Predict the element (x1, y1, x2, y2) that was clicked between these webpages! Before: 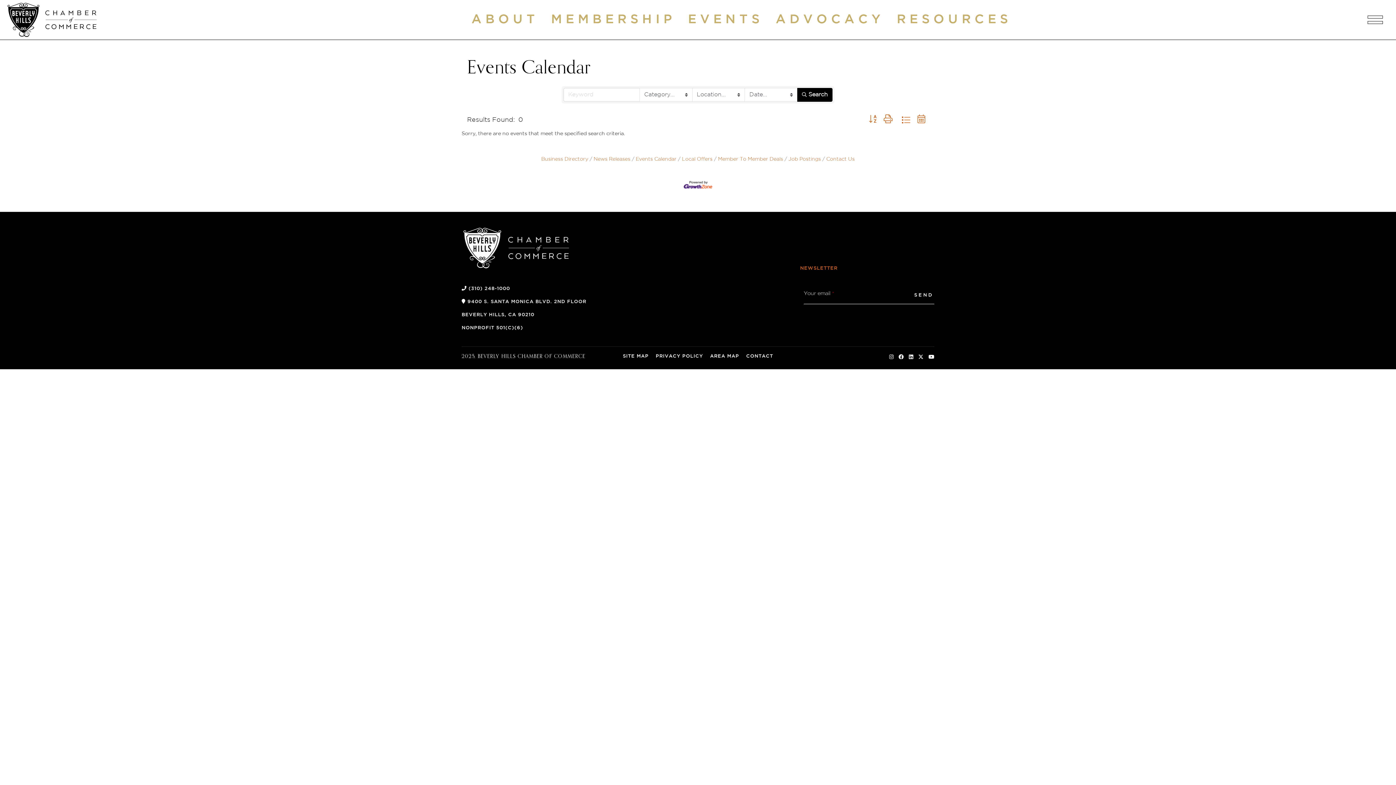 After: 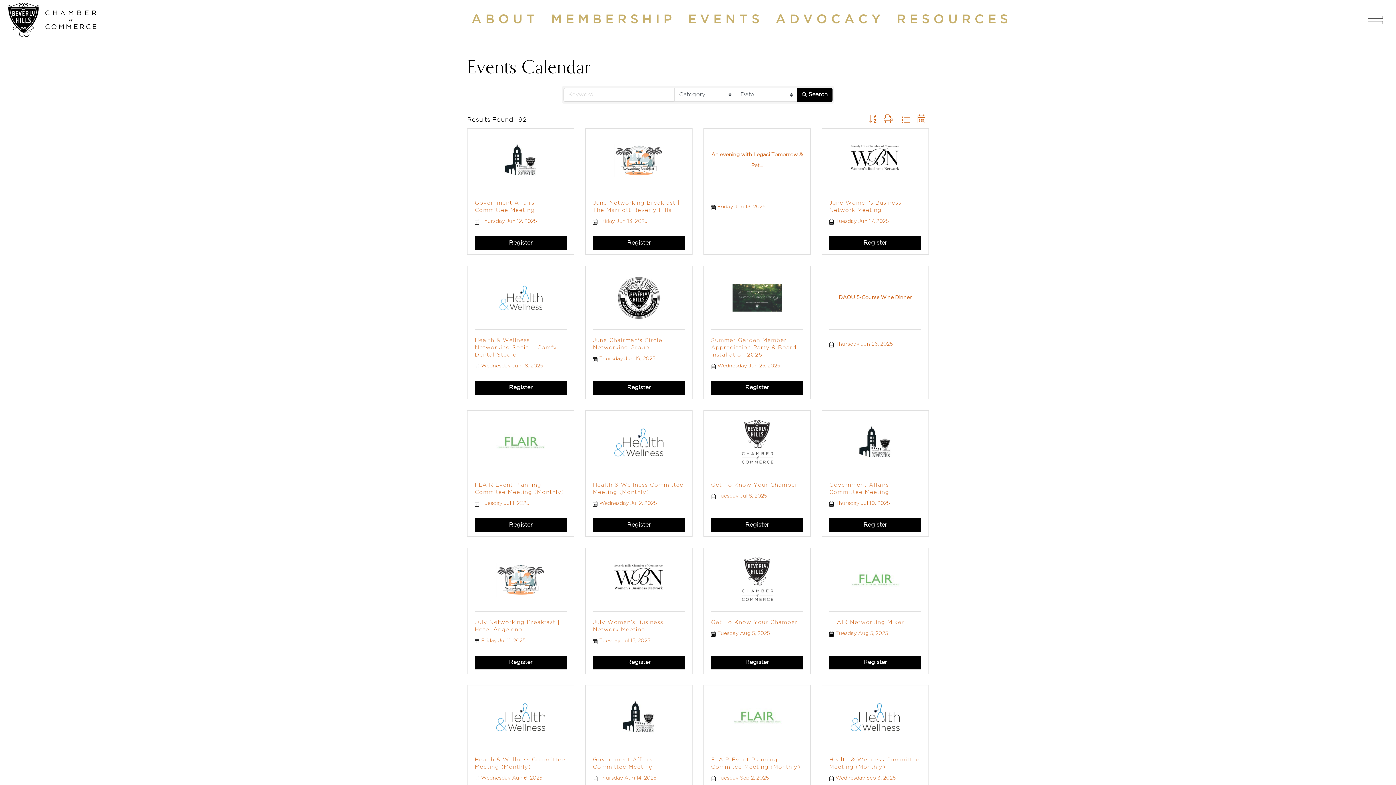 Action: label: Search Submit bbox: (797, 88, 832, 101)